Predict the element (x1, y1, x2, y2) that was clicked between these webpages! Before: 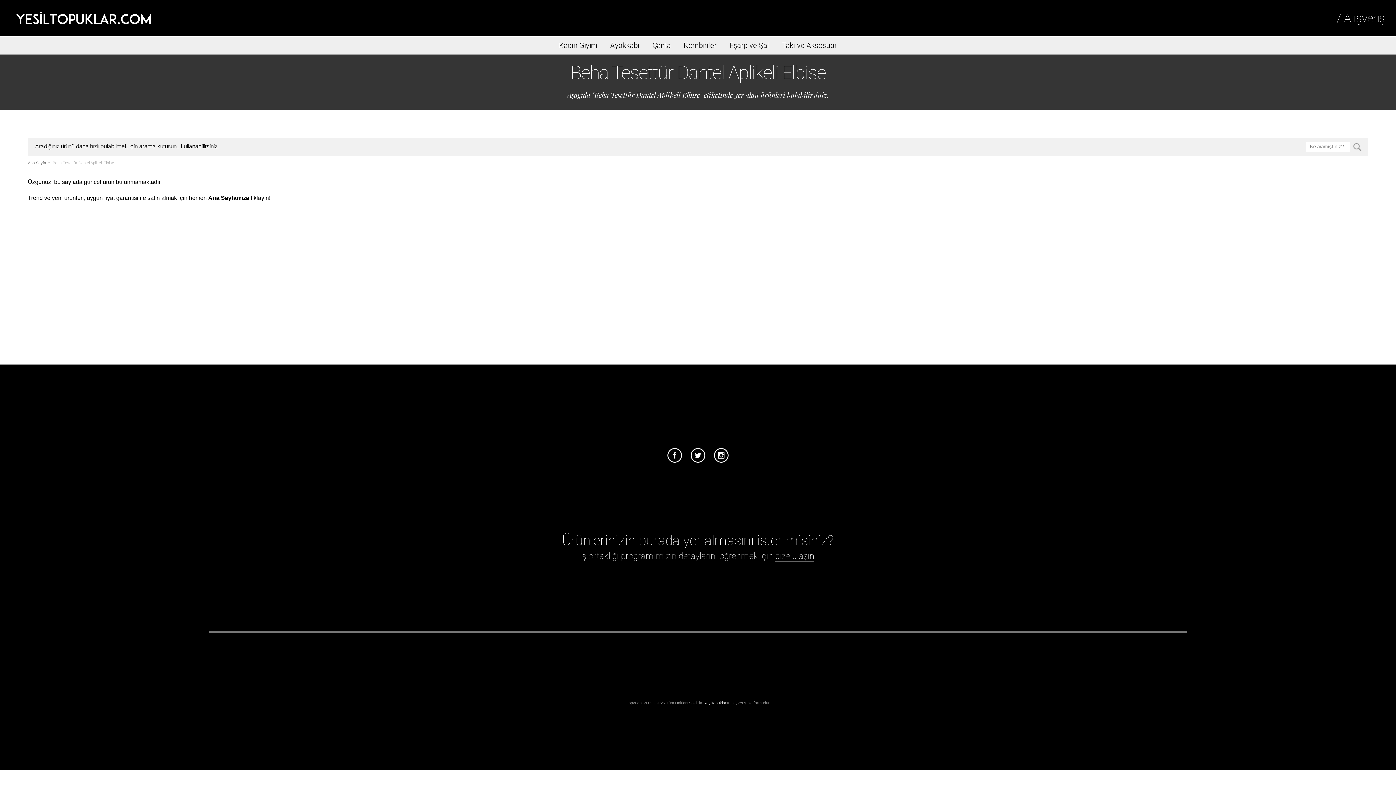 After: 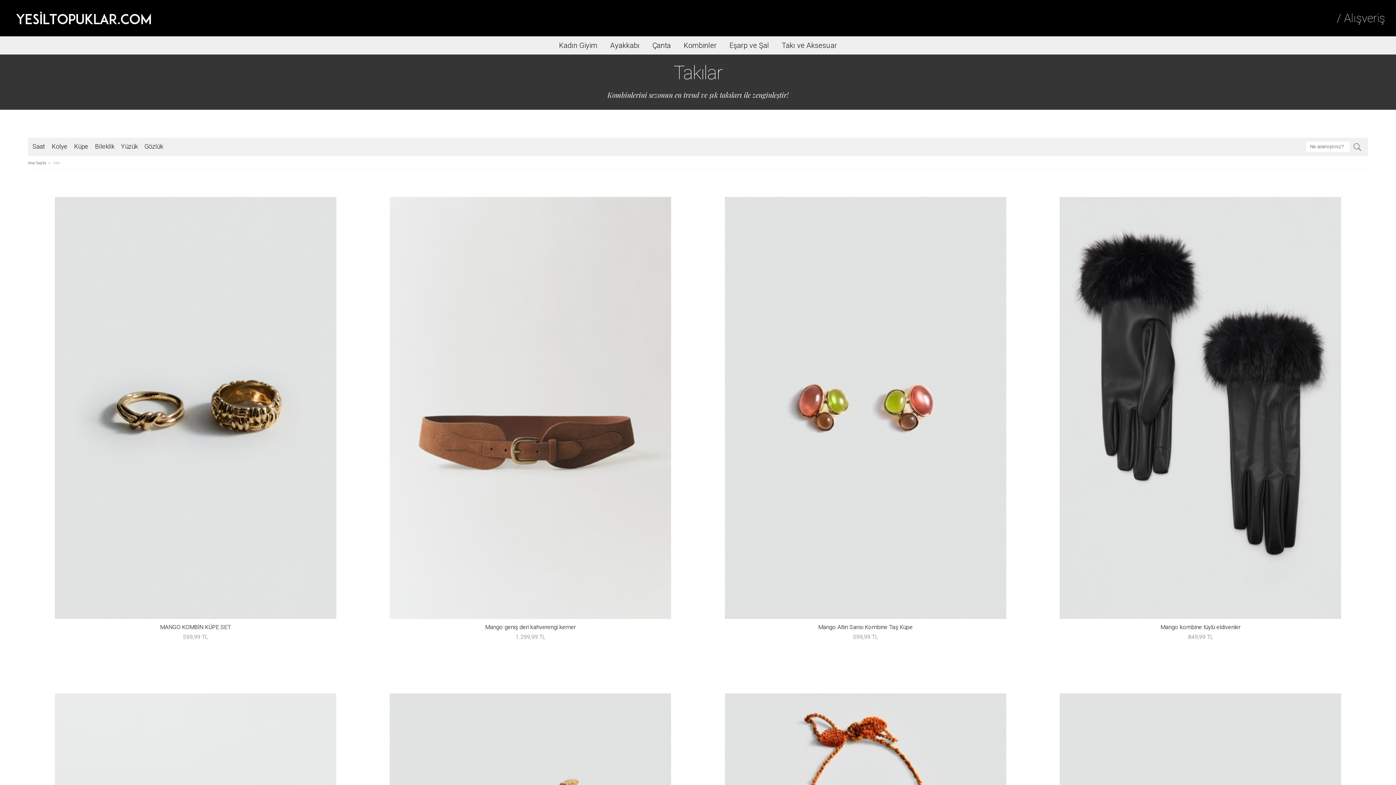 Action: label: Takı ve Aksesuar bbox: (776, 41, 842, 49)